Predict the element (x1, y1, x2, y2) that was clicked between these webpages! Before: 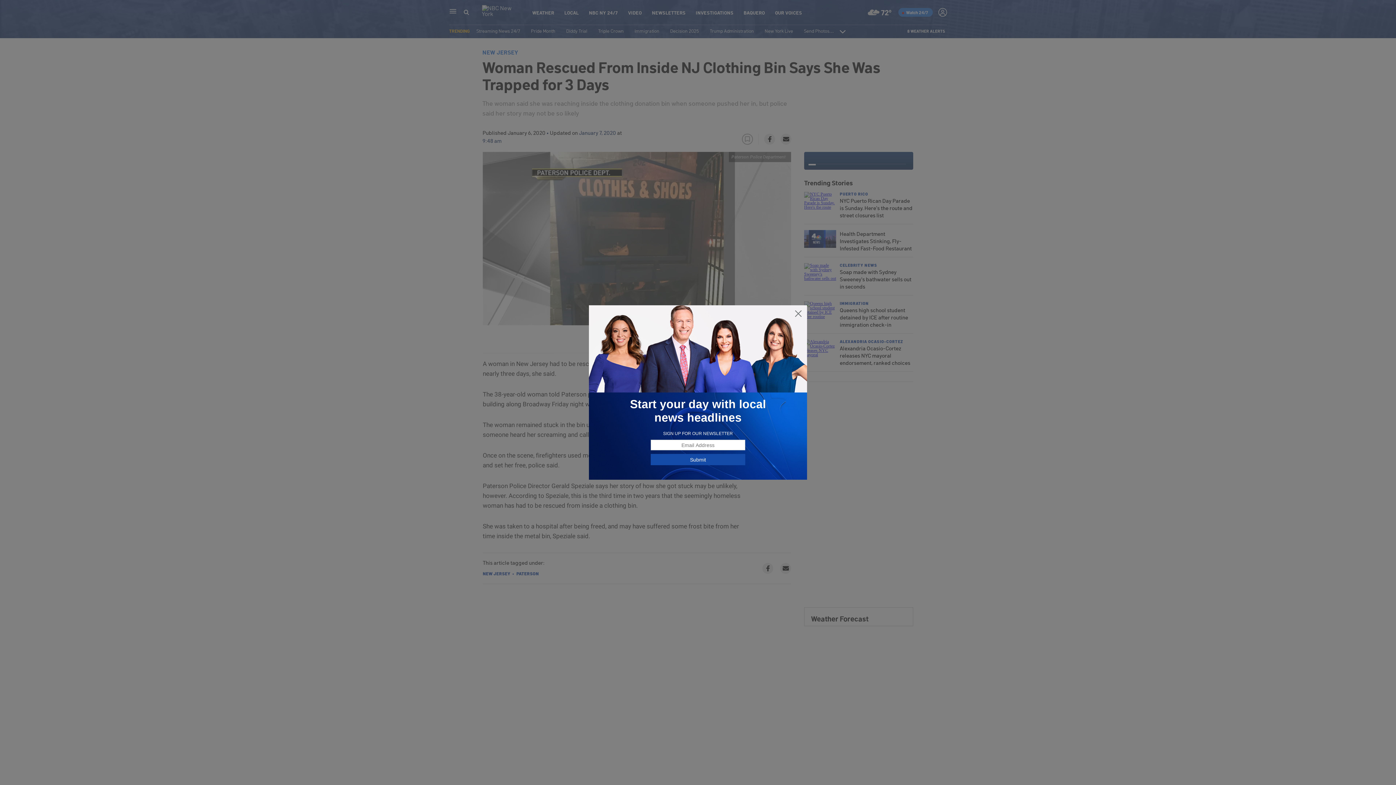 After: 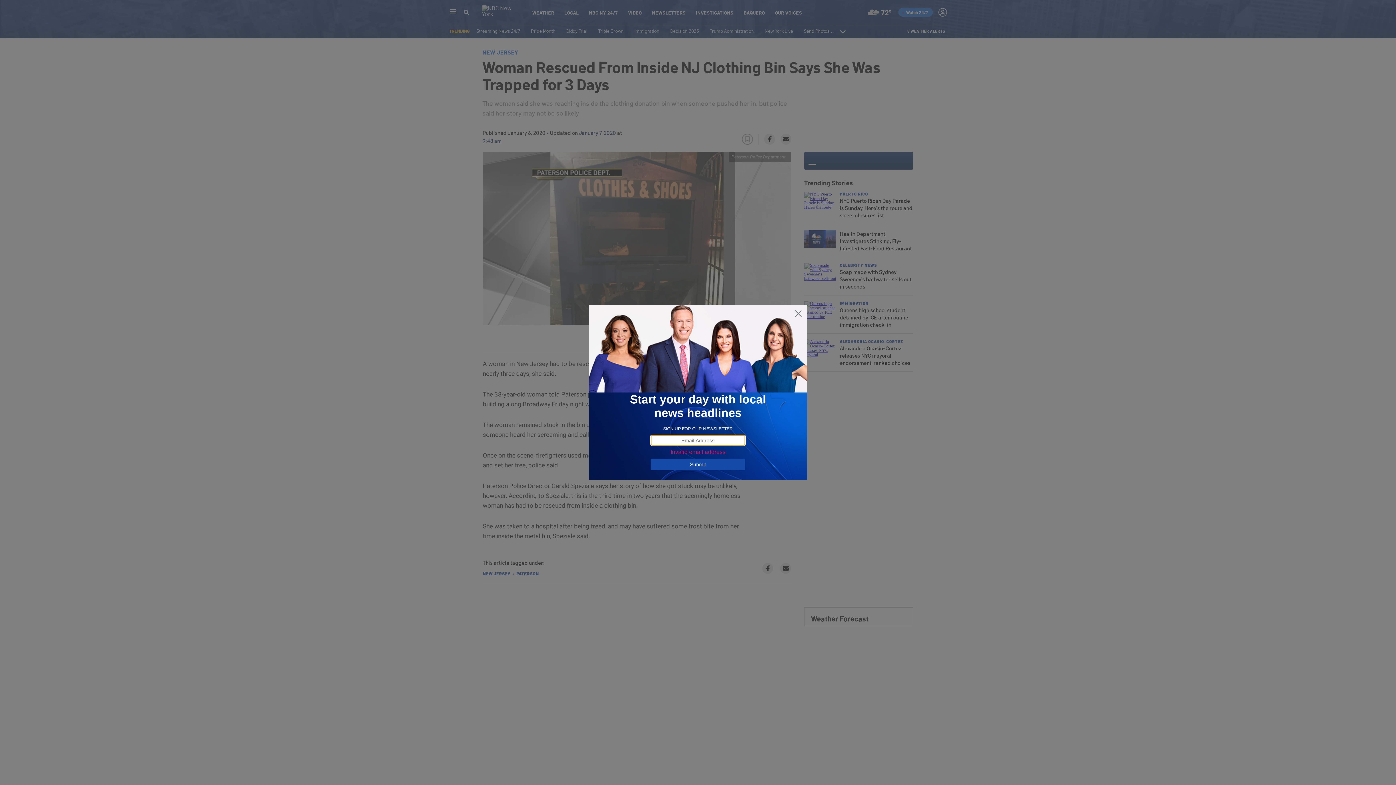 Action: label: Submit bbox: (650, 454, 745, 465)